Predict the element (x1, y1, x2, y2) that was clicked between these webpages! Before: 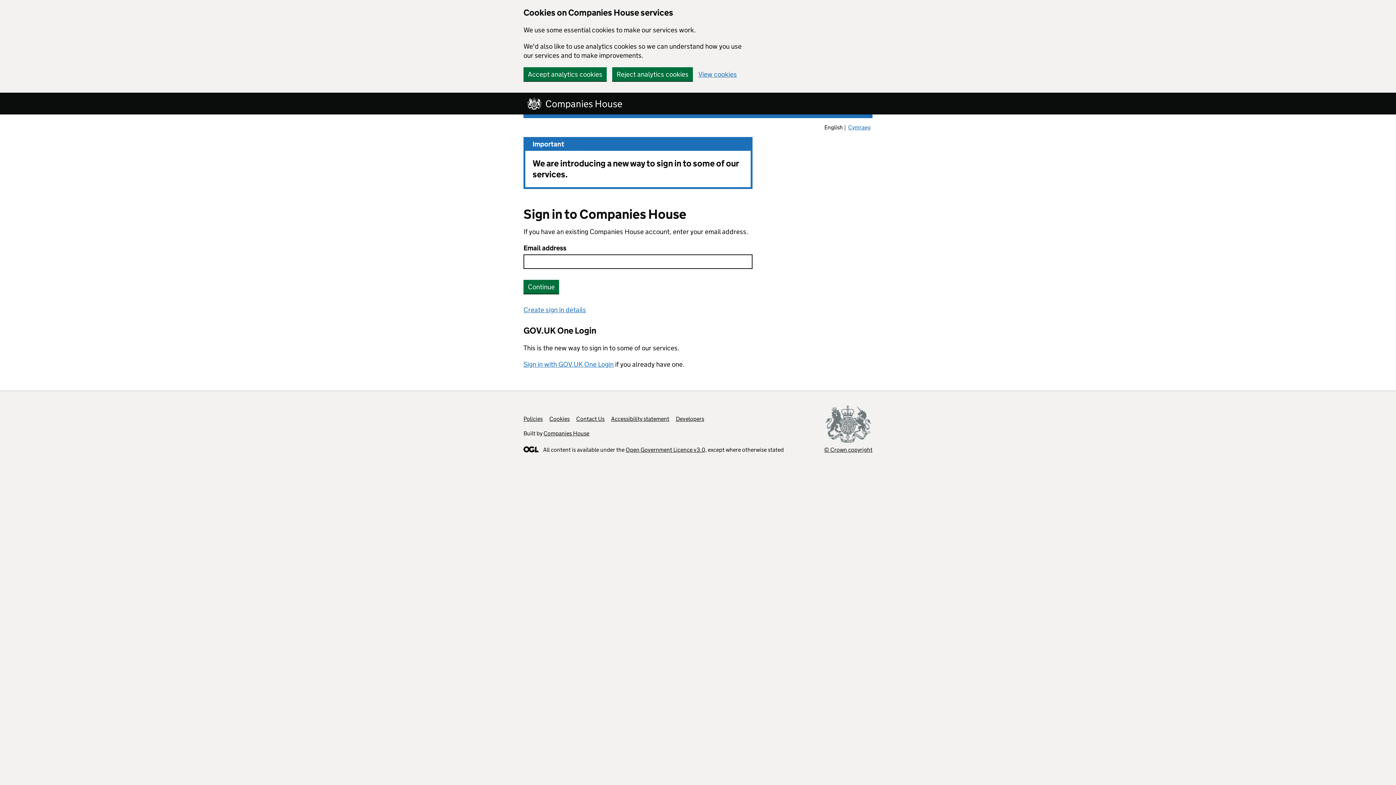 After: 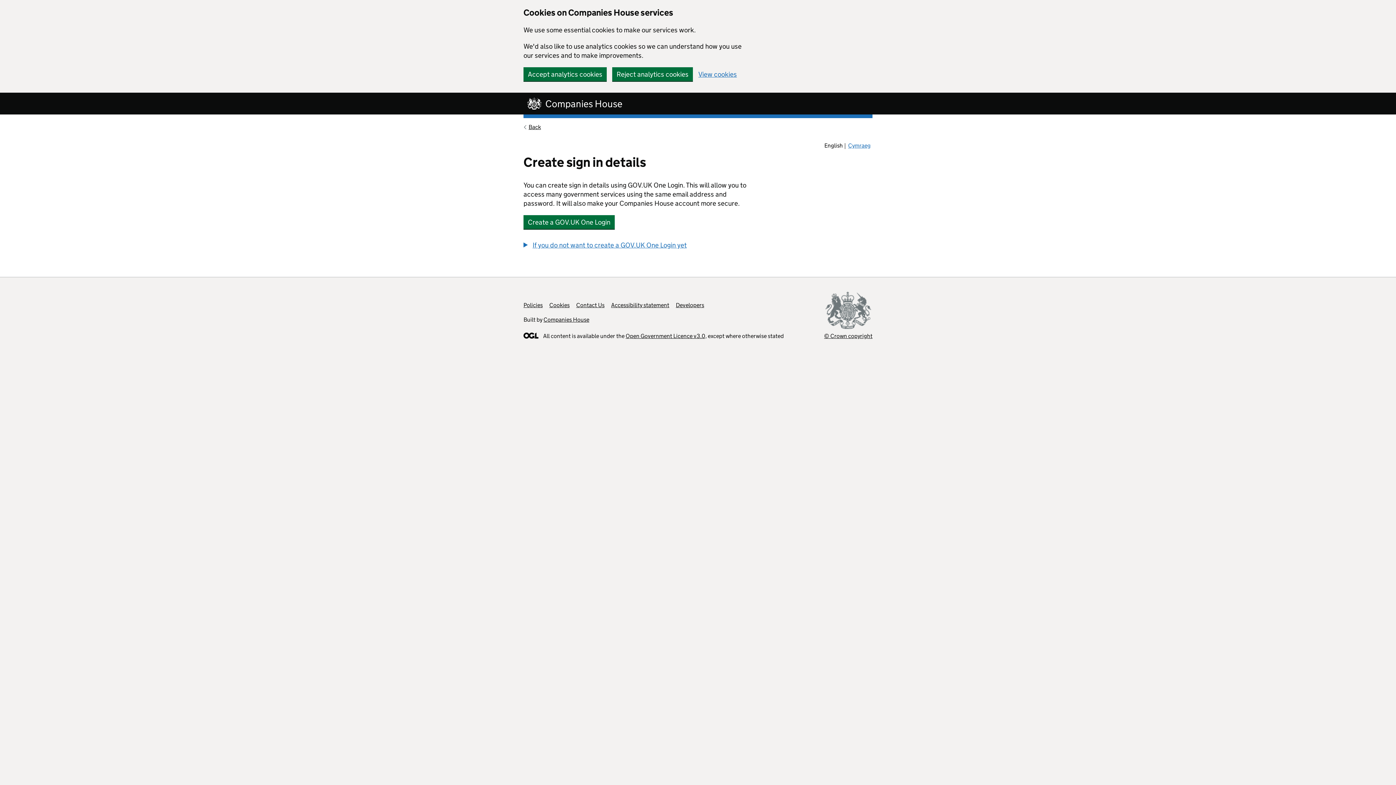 Action: bbox: (523, 305, 586, 314) label: Create sign in details